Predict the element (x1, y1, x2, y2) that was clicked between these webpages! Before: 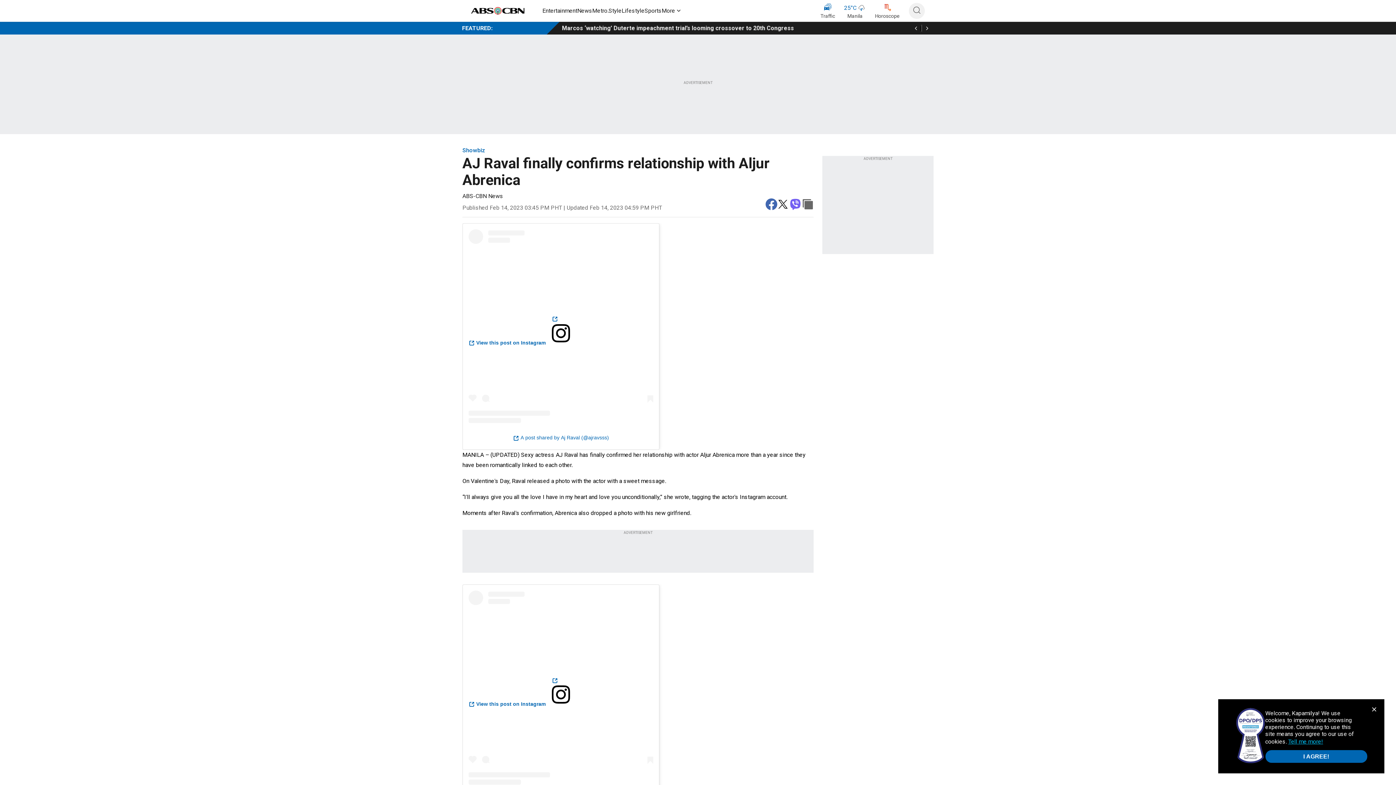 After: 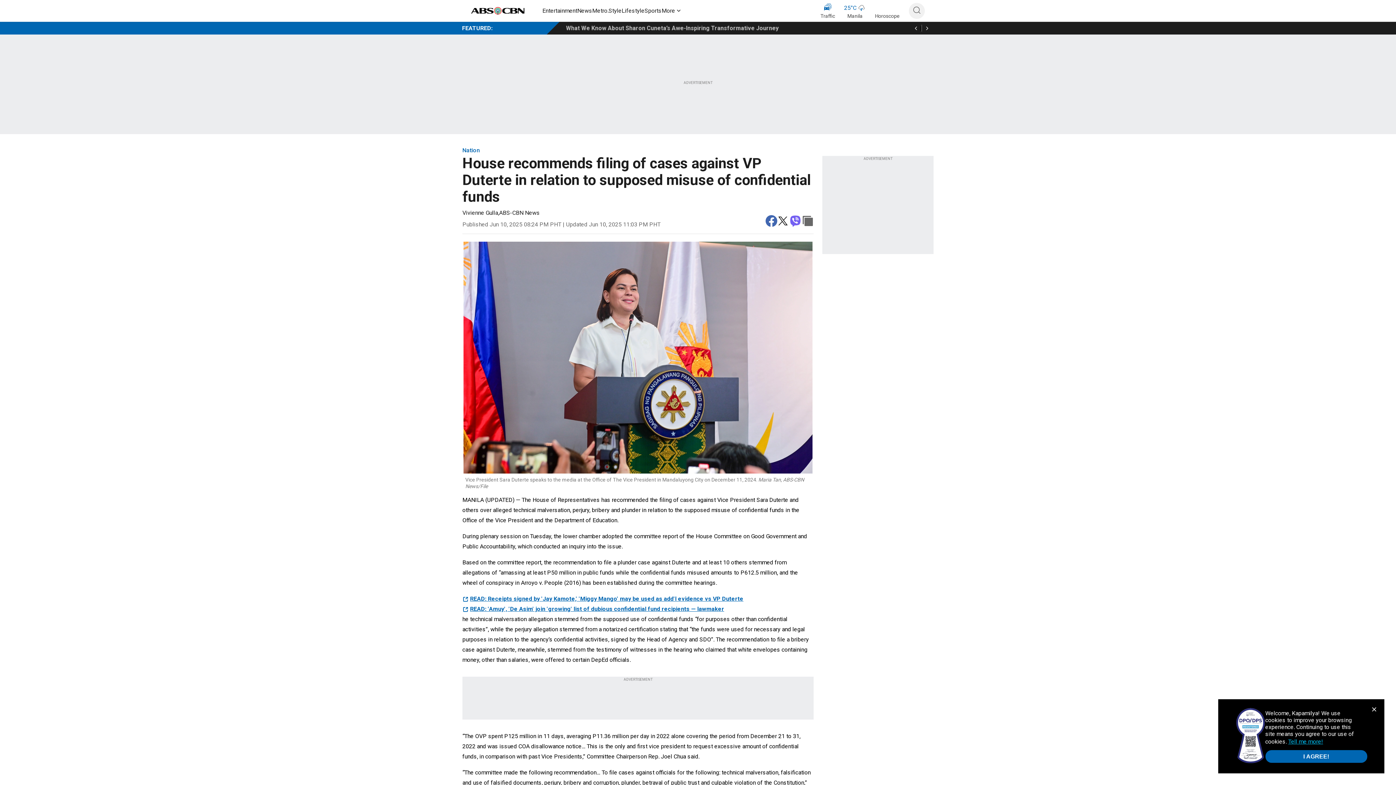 Action: label: House recommends filing of cases against VP Sara over supposed misuse of confidential funds bbox: (561, 25, 826, 31)